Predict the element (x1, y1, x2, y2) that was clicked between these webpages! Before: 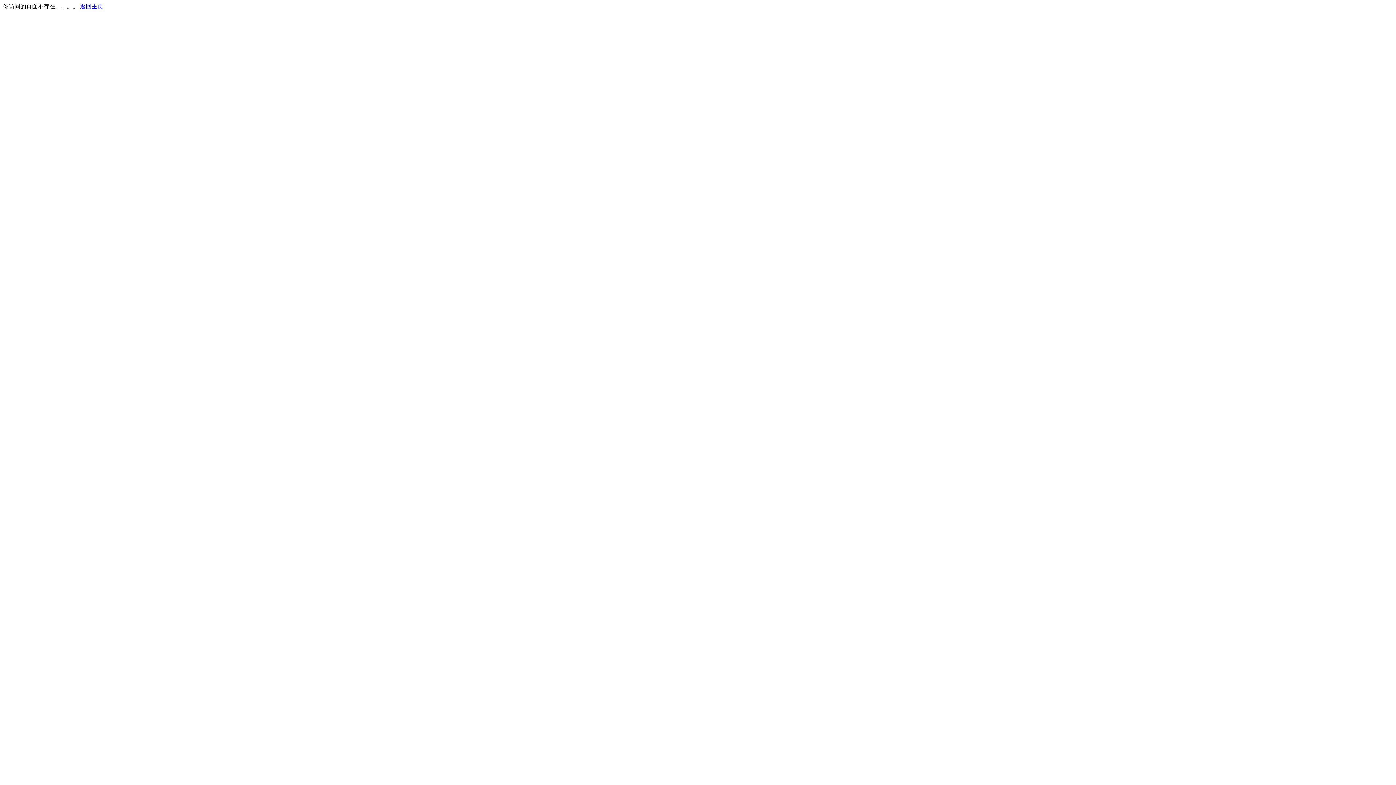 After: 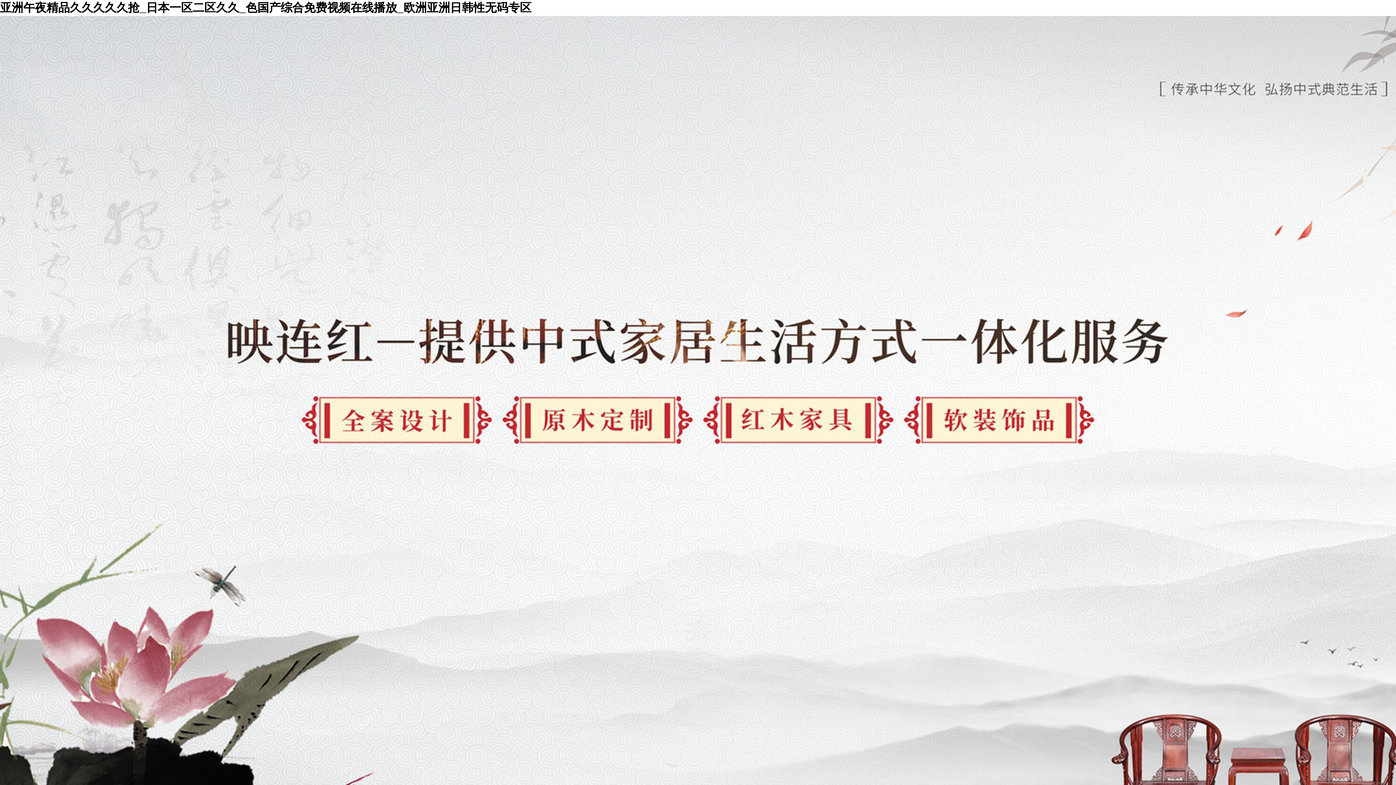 Action: label: 返回主页 bbox: (80, 3, 103, 9)